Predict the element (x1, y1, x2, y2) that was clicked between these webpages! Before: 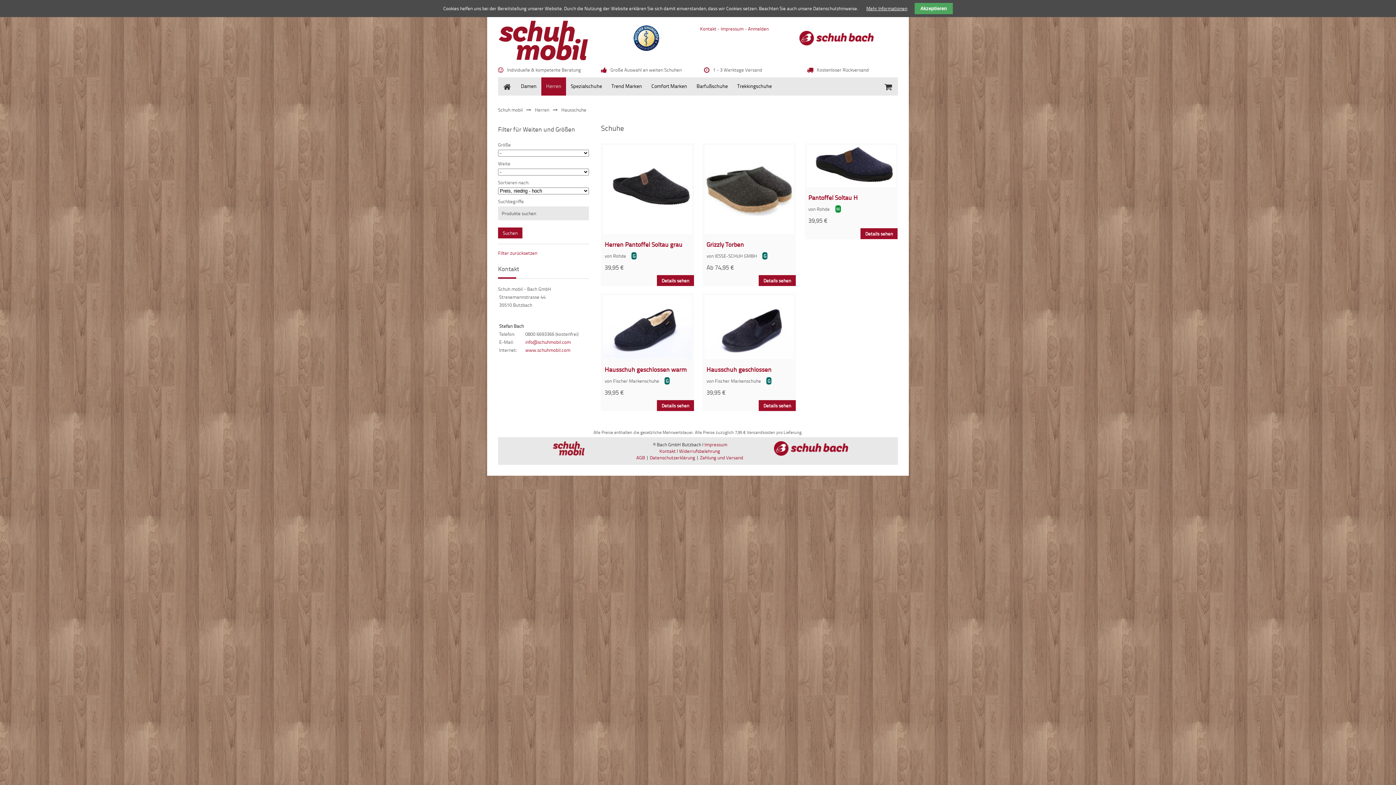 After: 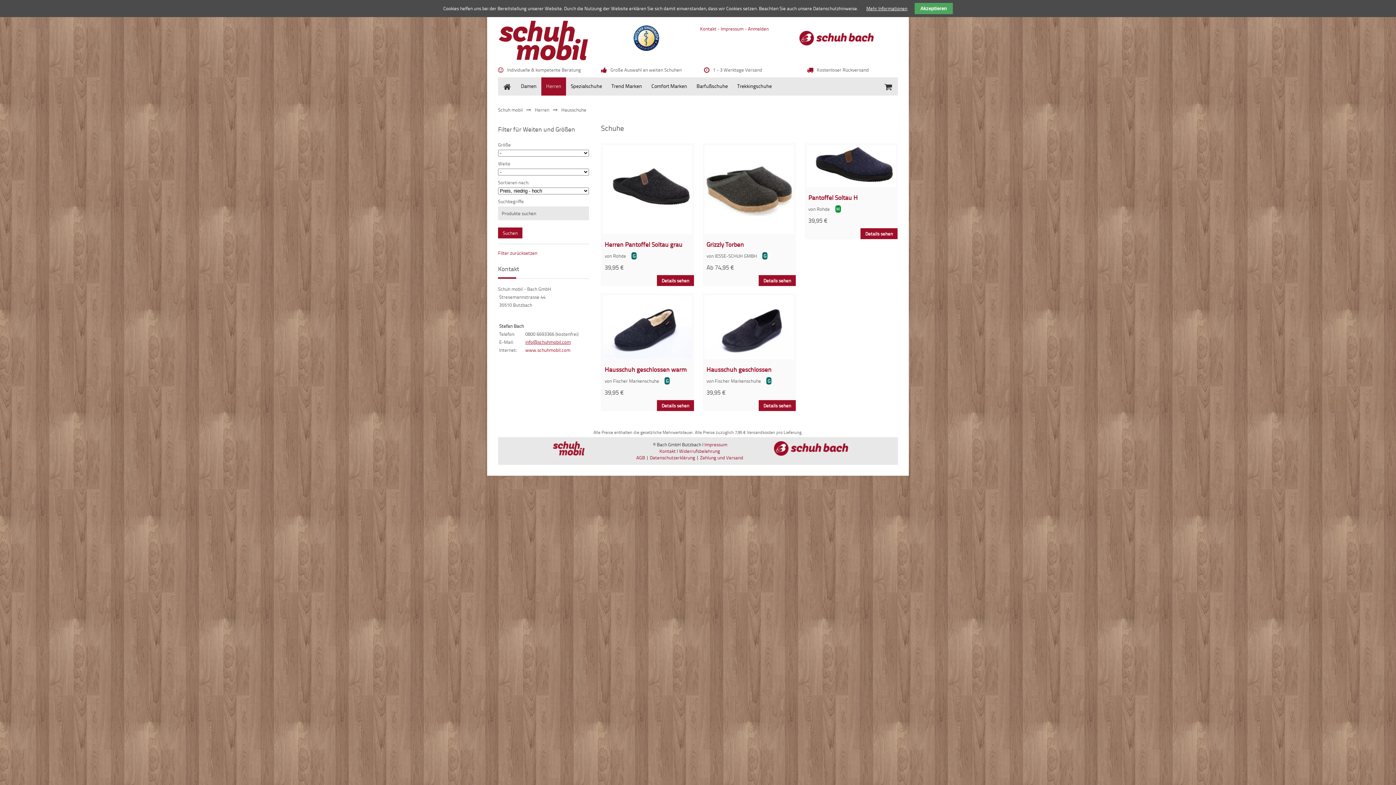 Action: bbox: (525, 338, 570, 345) label: info@schuhmobil.com